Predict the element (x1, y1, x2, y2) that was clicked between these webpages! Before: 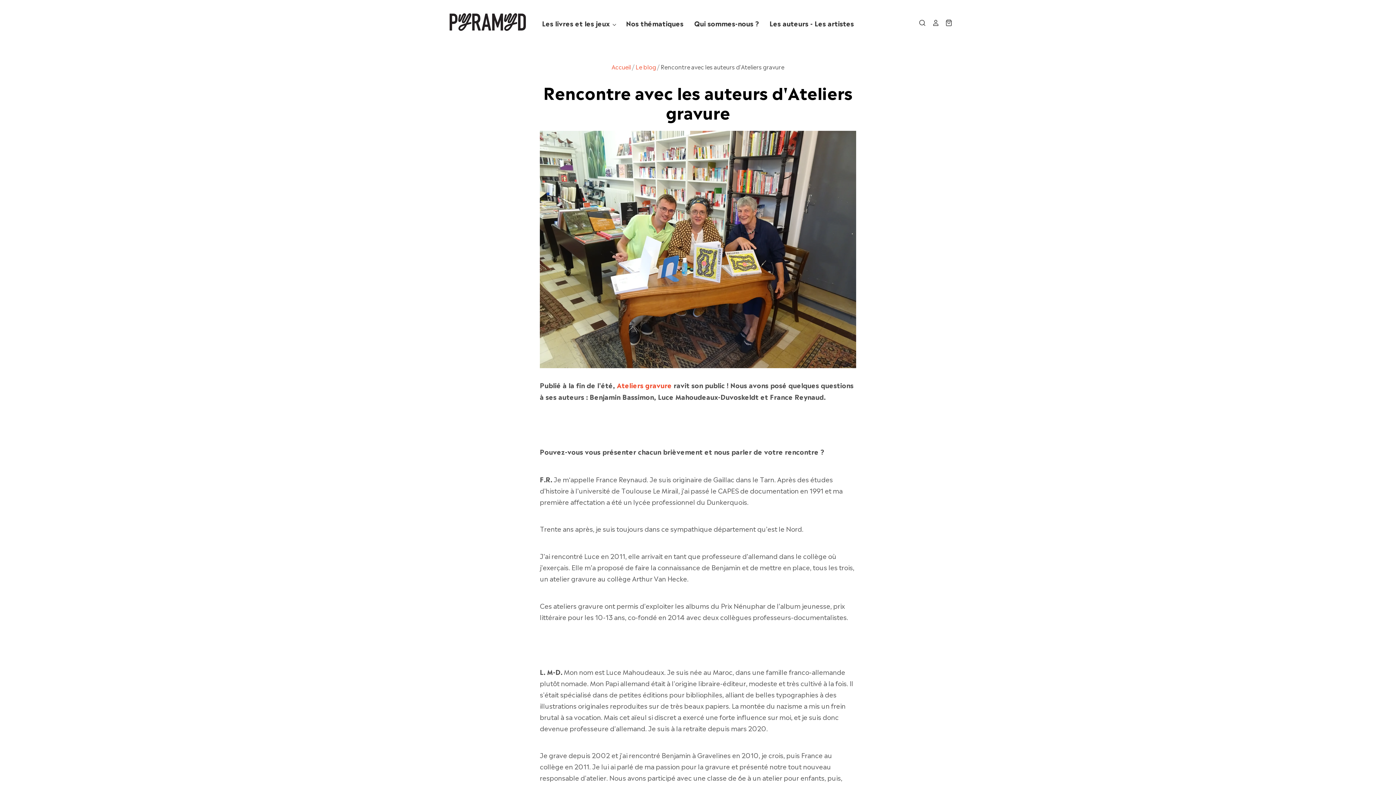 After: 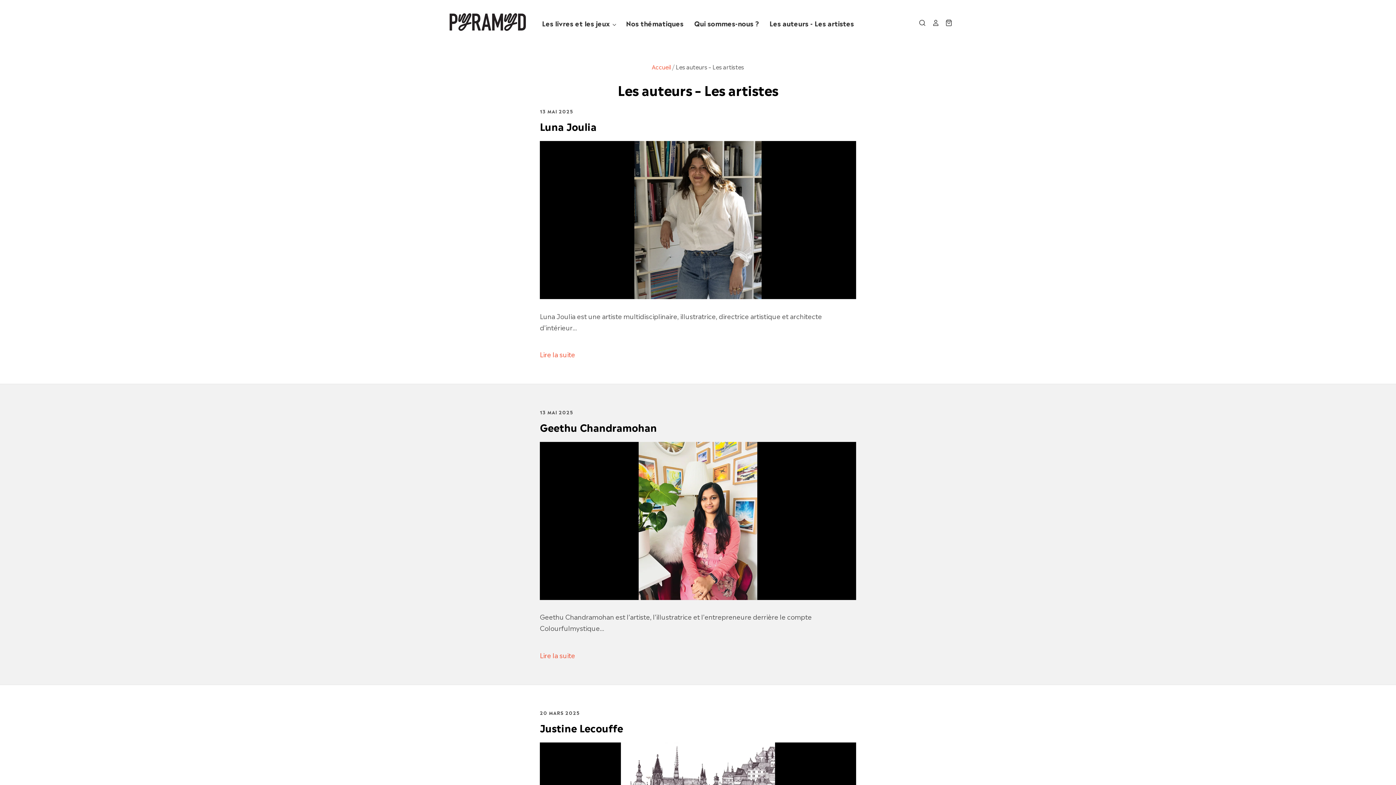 Action: bbox: (759, 17, 854, 29) label: Les auteurs - Les artistes